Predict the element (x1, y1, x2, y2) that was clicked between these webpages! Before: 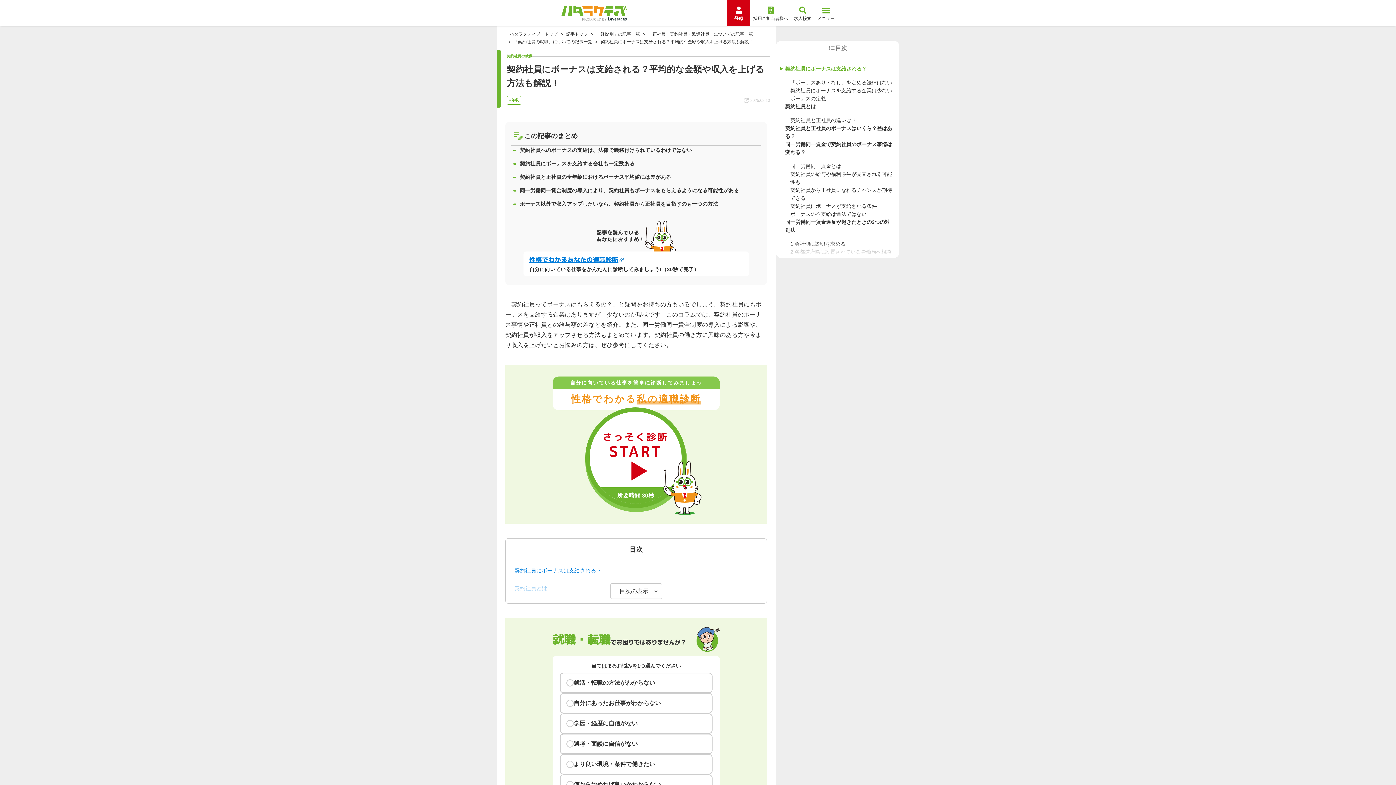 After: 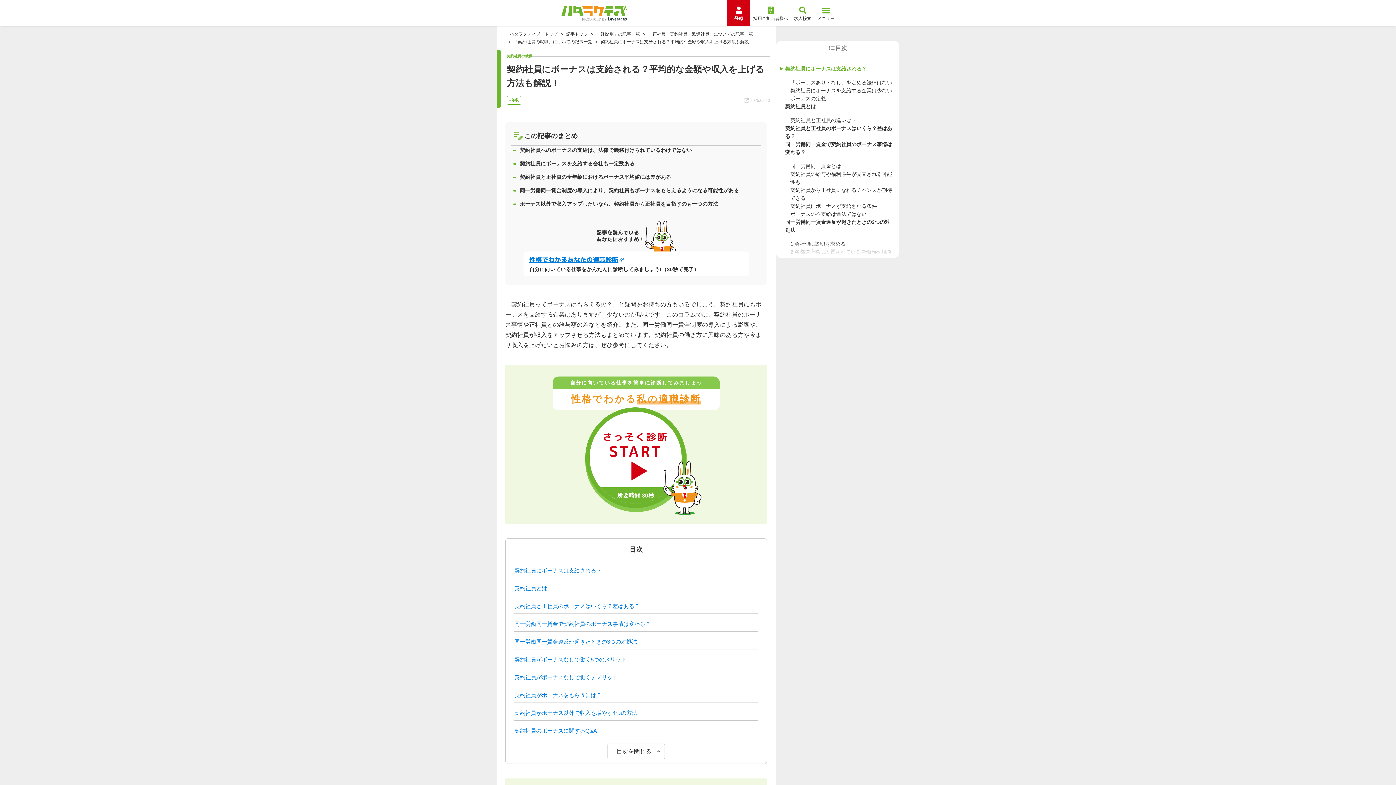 Action: label: 目次の表示 bbox: (610, 583, 662, 599)